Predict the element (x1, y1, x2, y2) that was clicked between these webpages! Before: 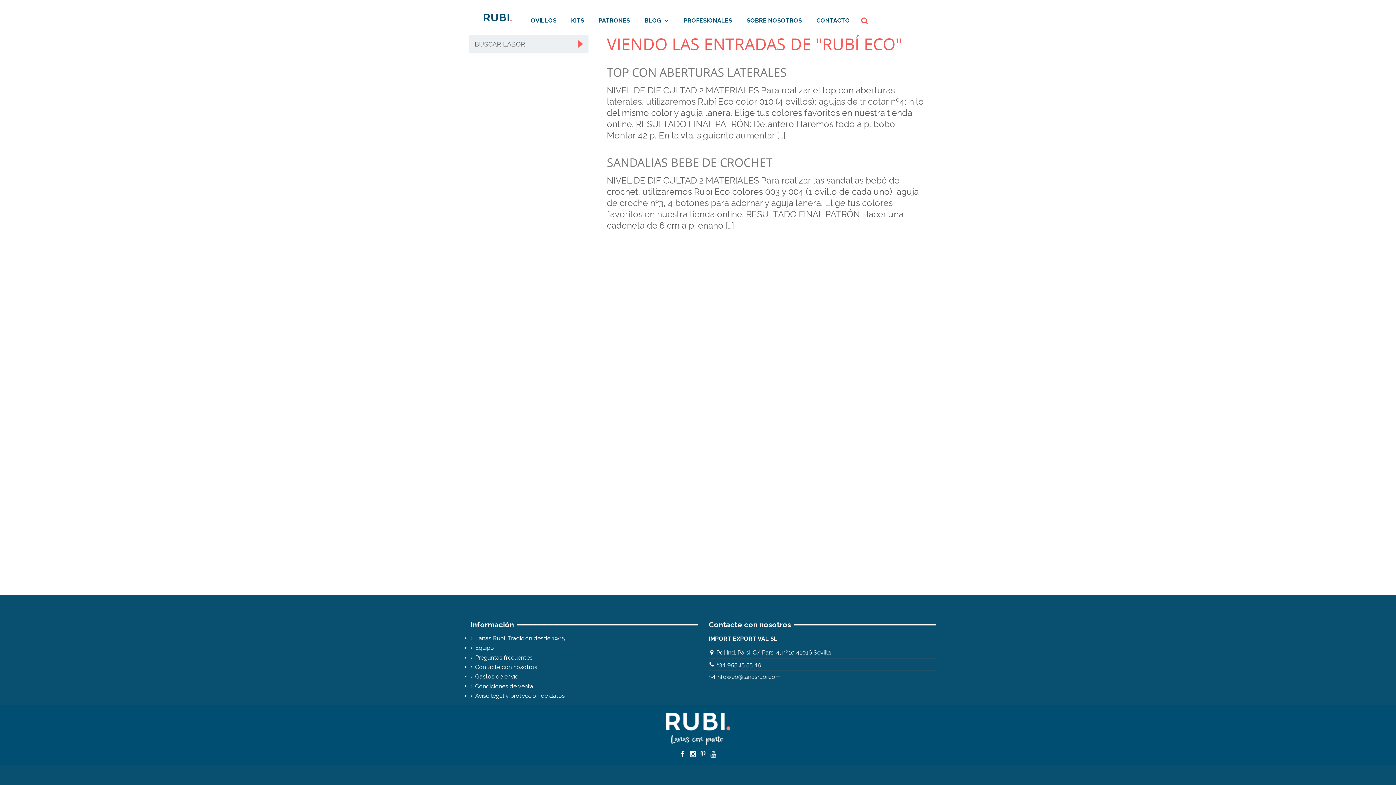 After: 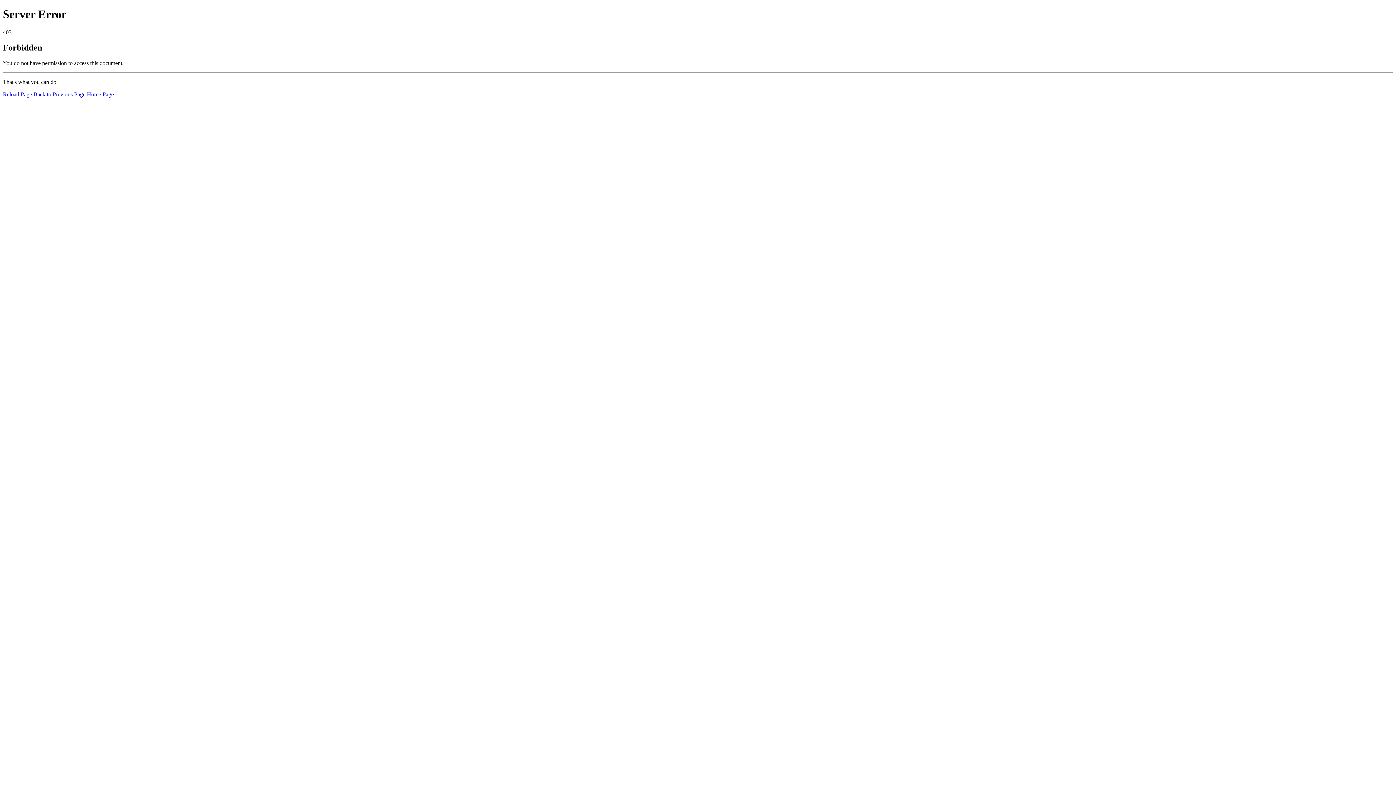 Action: label: KITS bbox: (567, 13, 588, 28)